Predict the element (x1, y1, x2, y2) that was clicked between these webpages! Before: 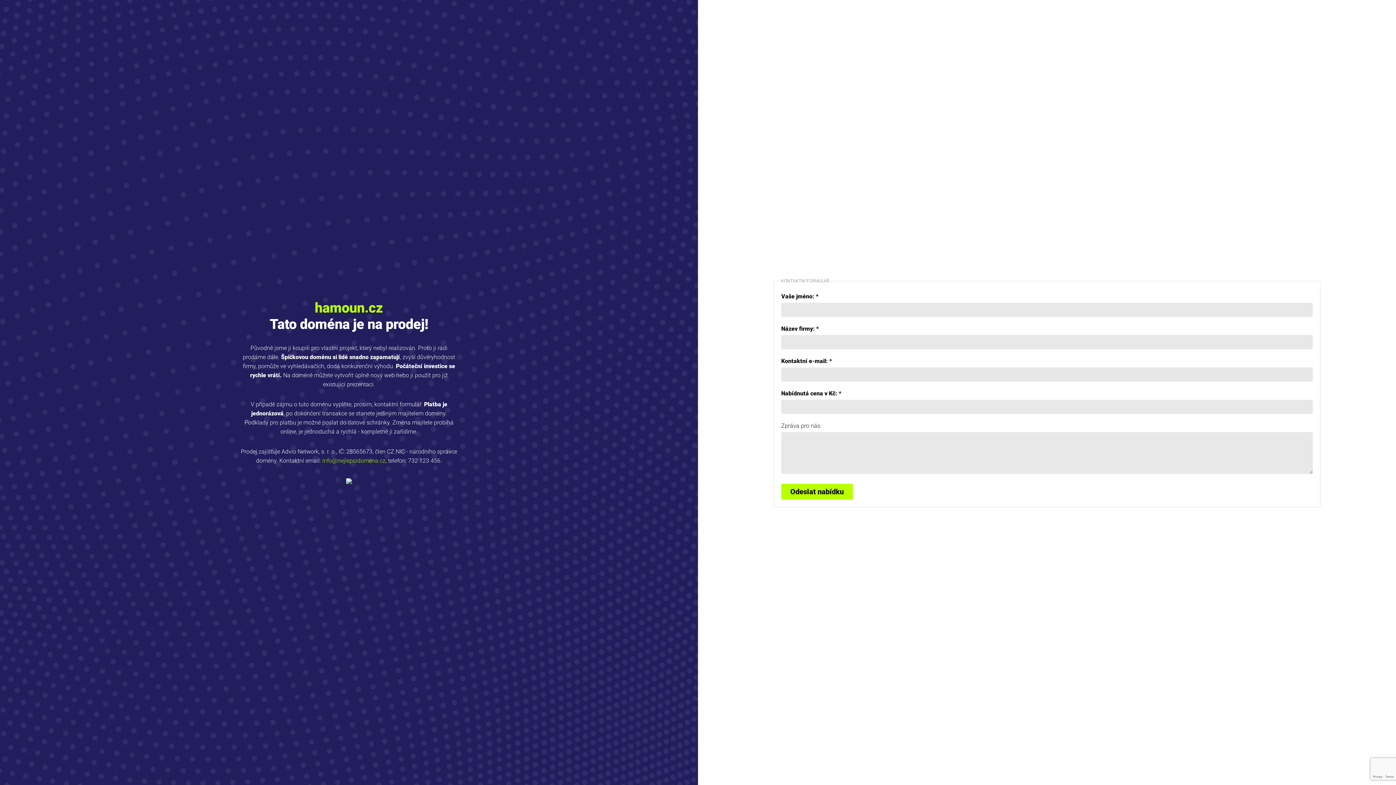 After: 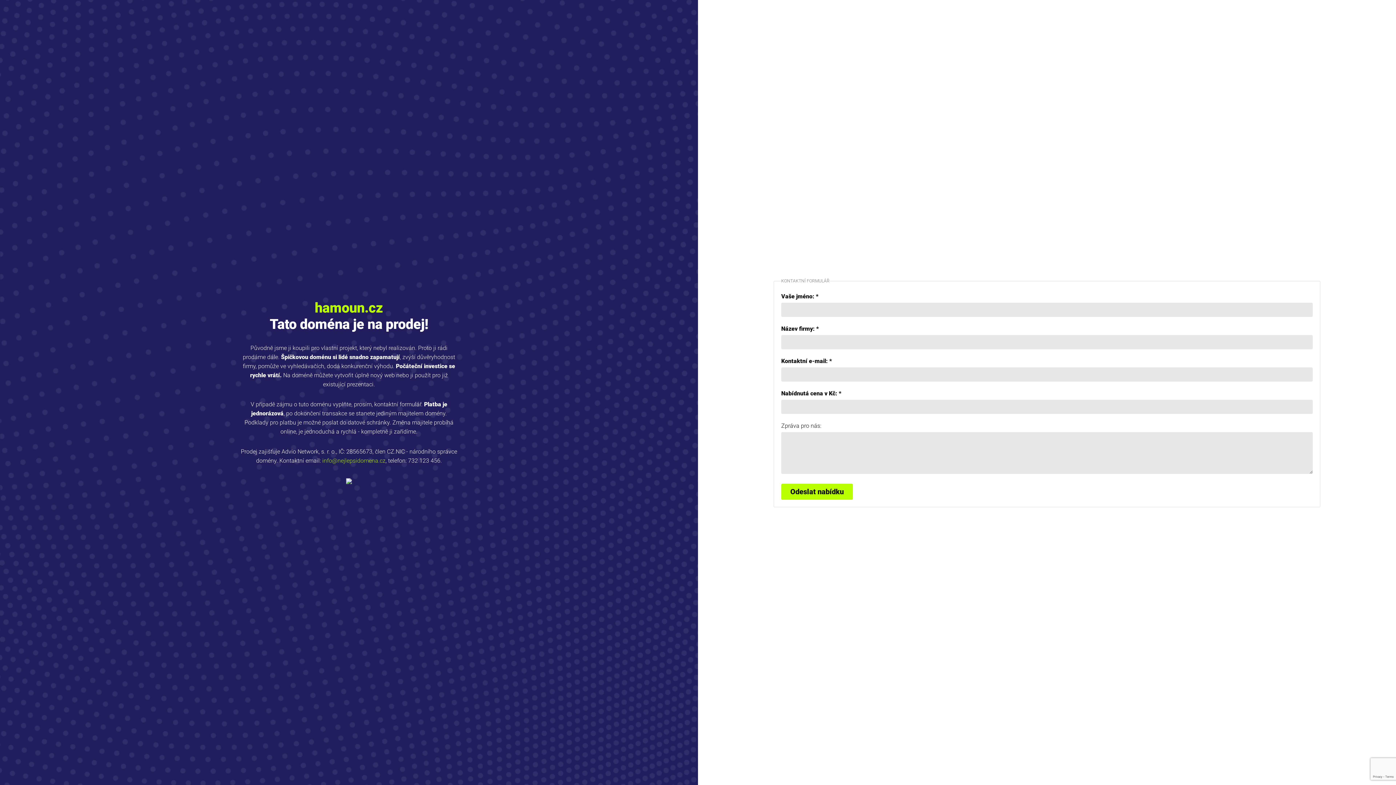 Action: bbox: (322, 457, 385, 464) label: info@nejlepsidomena.cz